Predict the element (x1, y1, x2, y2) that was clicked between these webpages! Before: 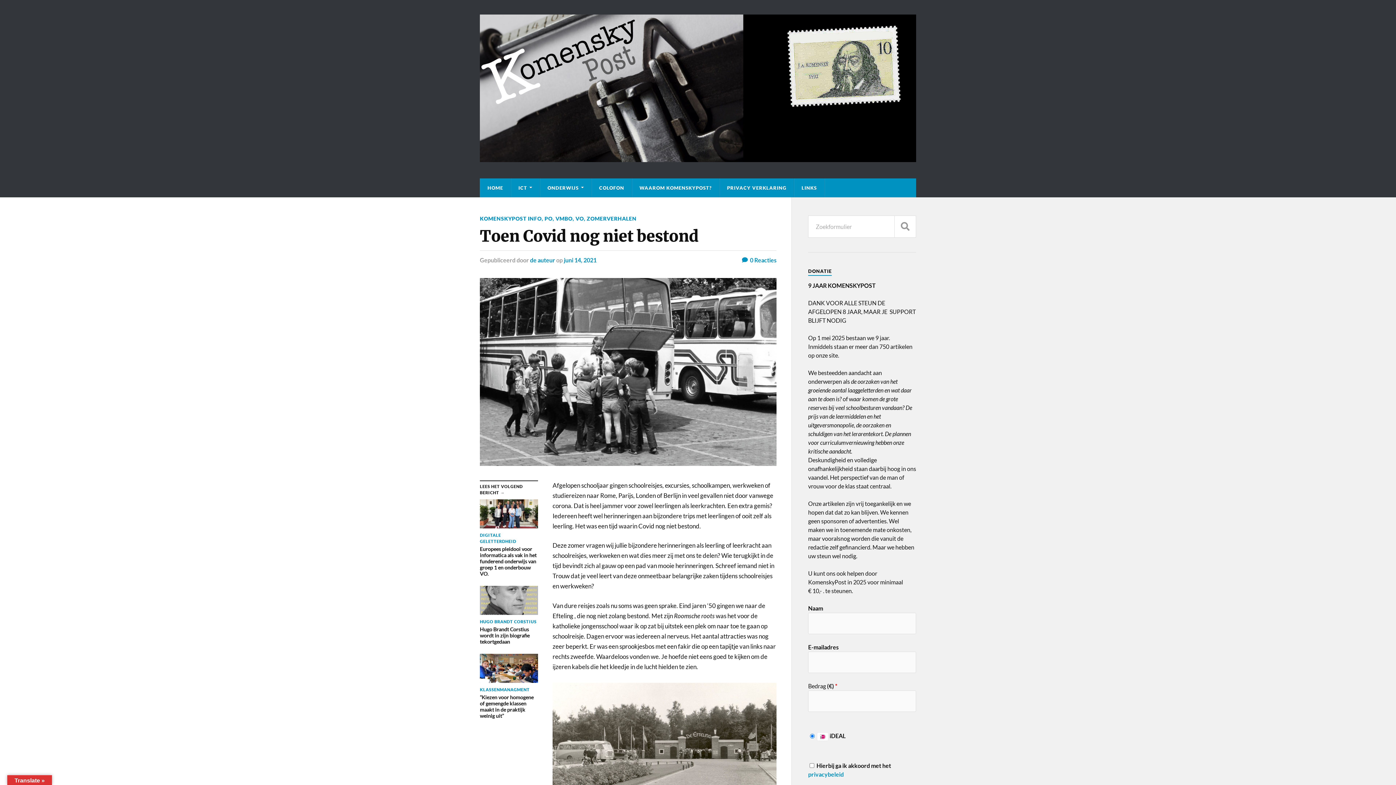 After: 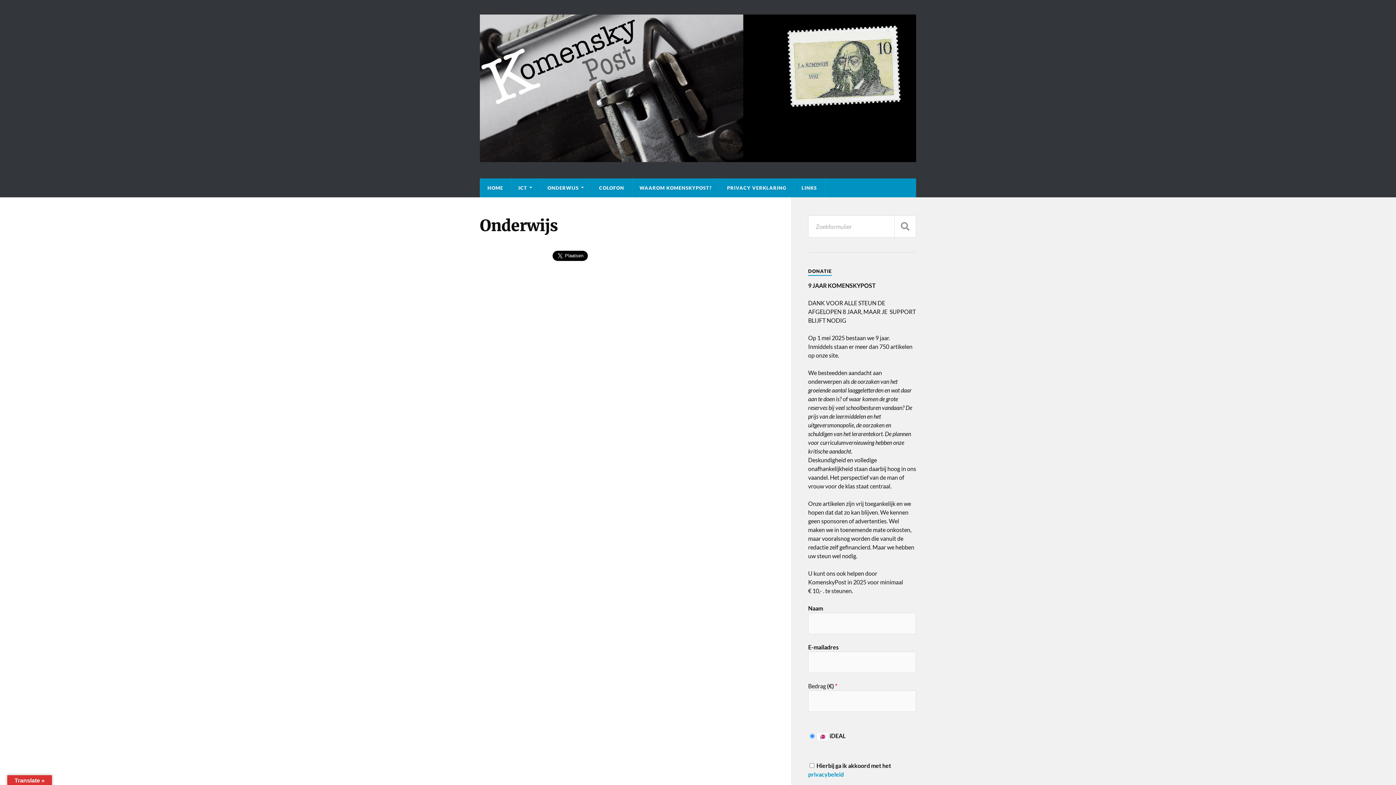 Action: bbox: (540, 178, 591, 197) label: ONDERWIJS